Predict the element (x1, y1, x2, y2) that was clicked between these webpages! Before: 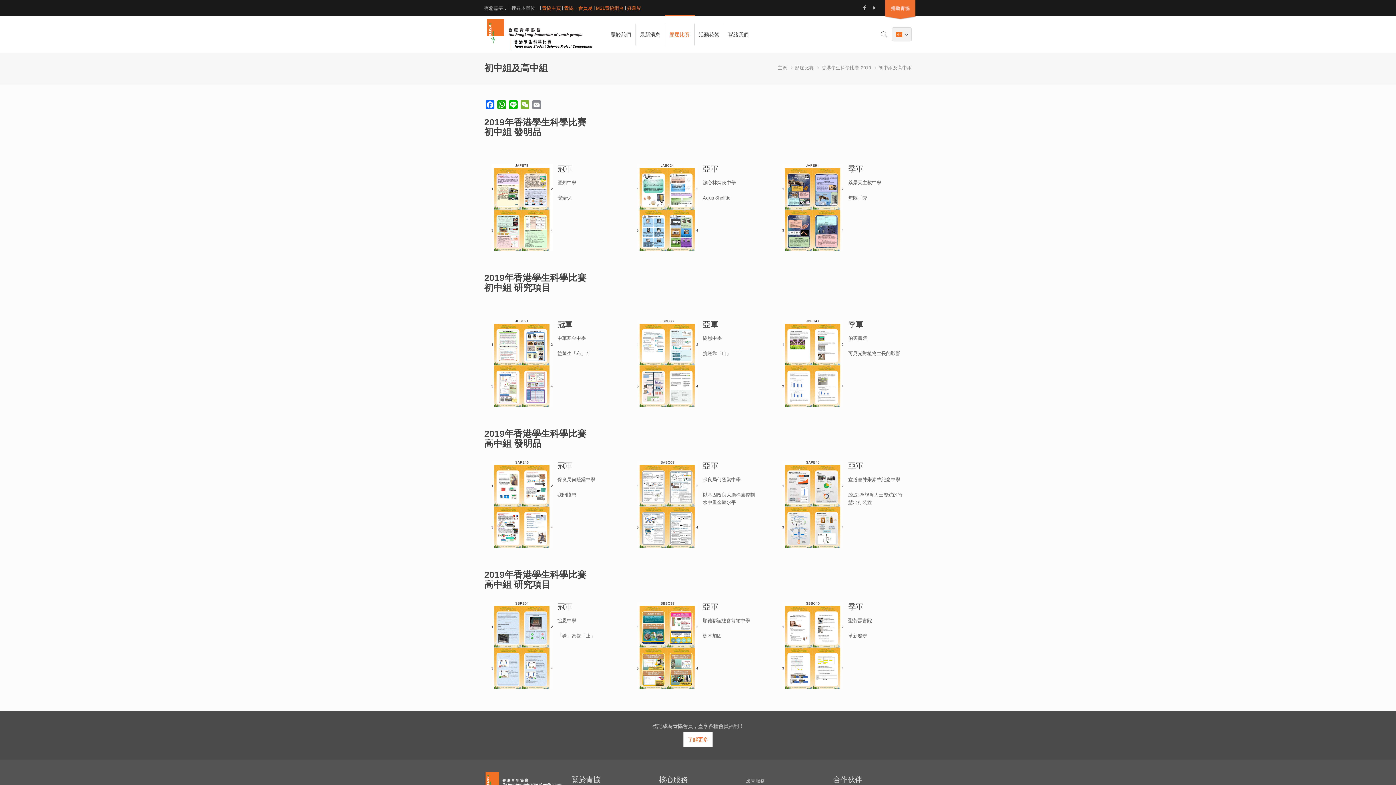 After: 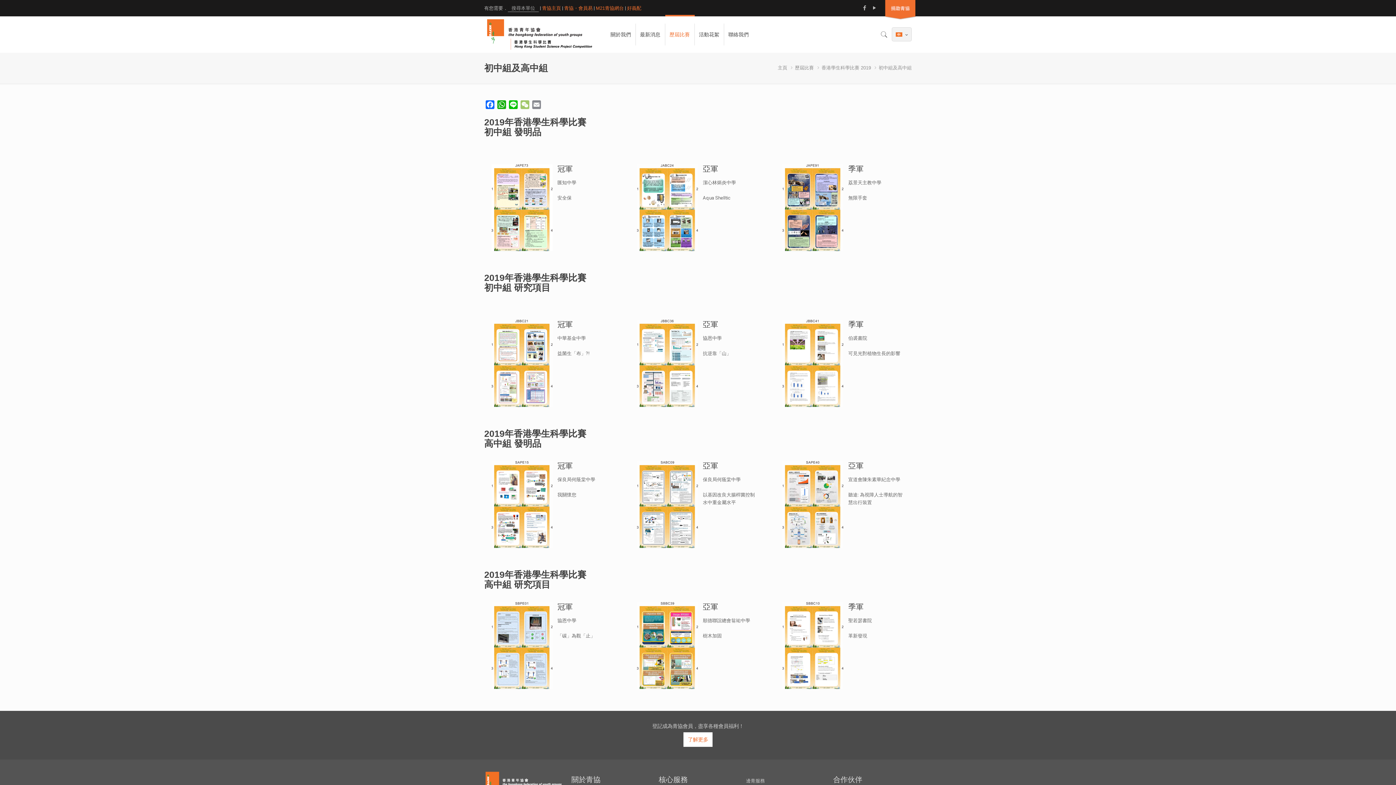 Action: bbox: (519, 100, 530, 111) label: WeChat